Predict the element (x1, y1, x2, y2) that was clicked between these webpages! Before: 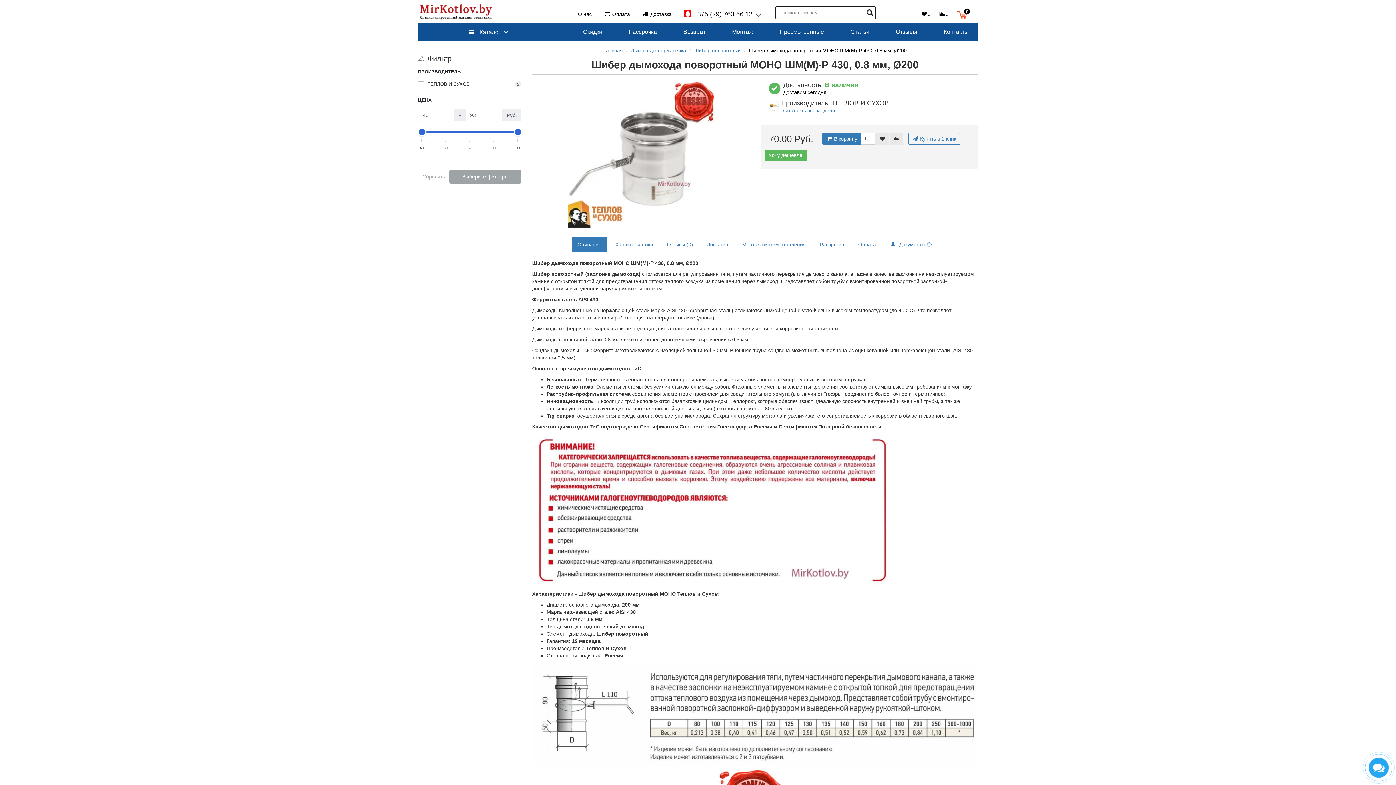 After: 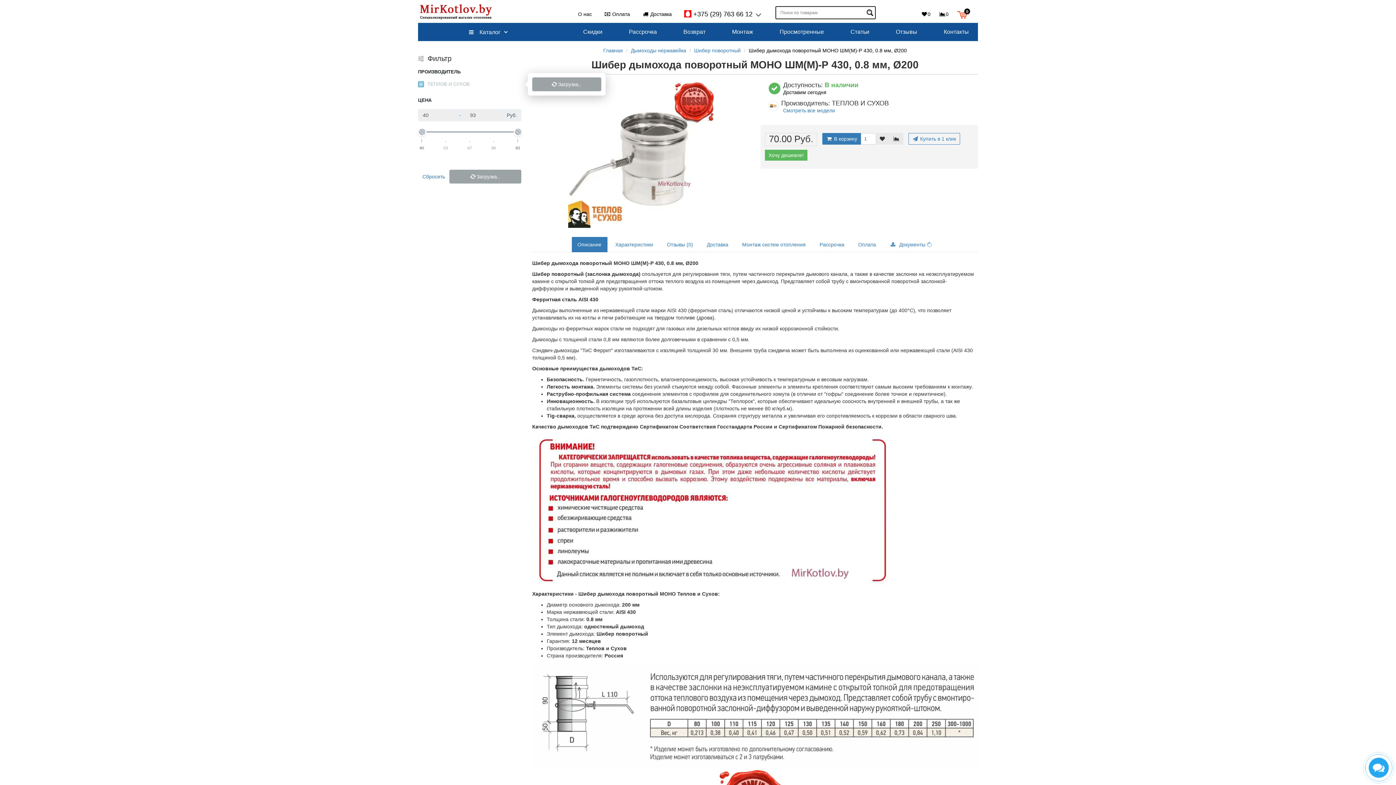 Action: bbox: (418, 80, 521, 87) label: ТЕПЛОВ И СУХОВ
5